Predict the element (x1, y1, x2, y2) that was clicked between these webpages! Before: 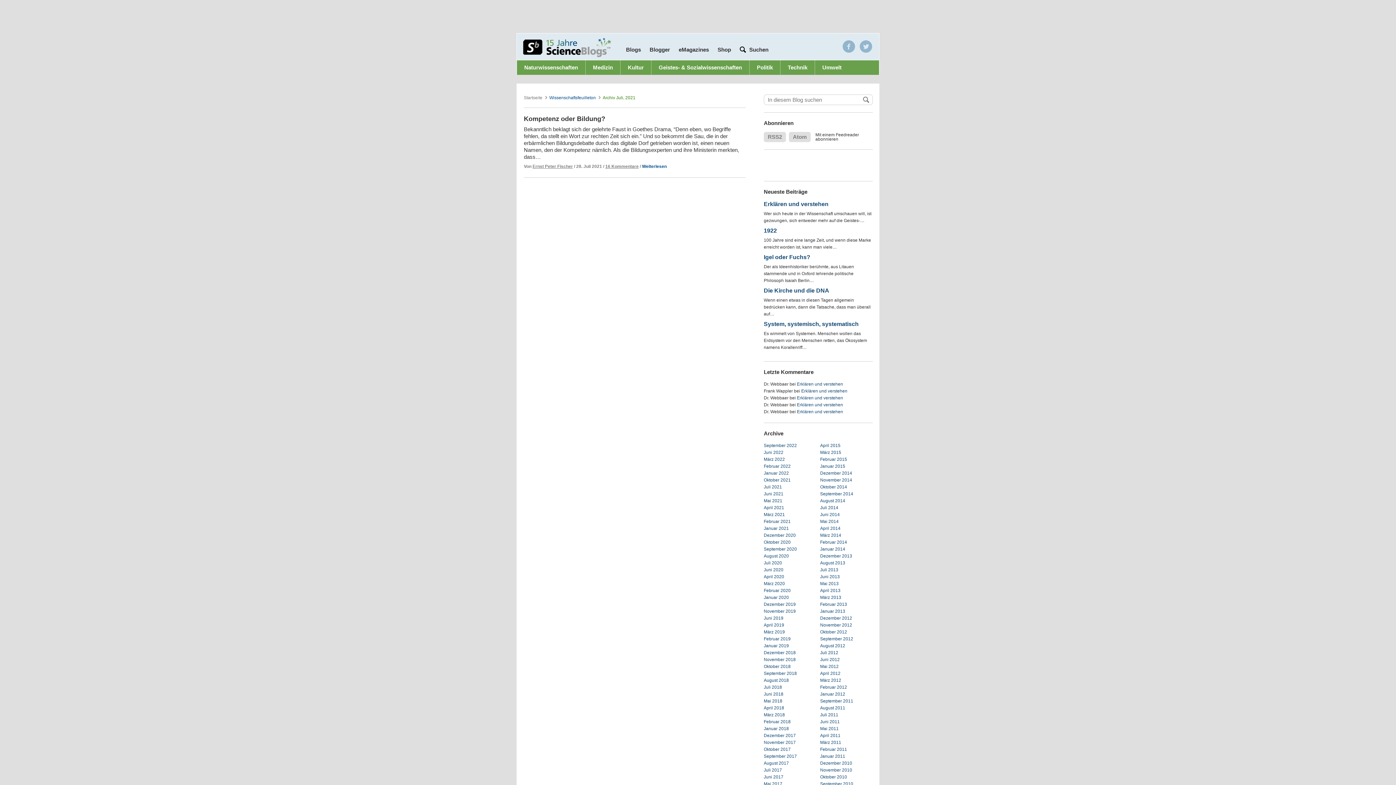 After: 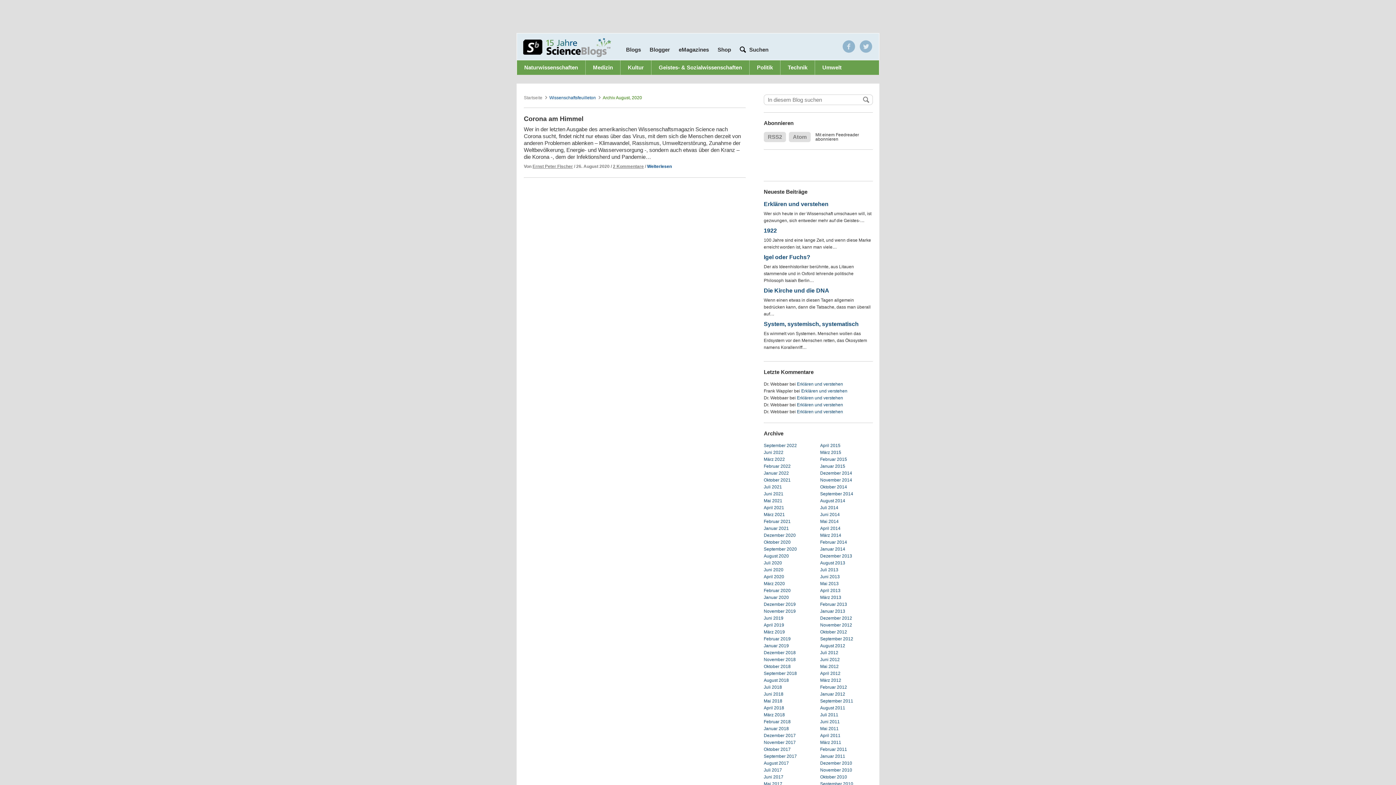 Action: bbox: (764, 553, 789, 558) label: August 2020